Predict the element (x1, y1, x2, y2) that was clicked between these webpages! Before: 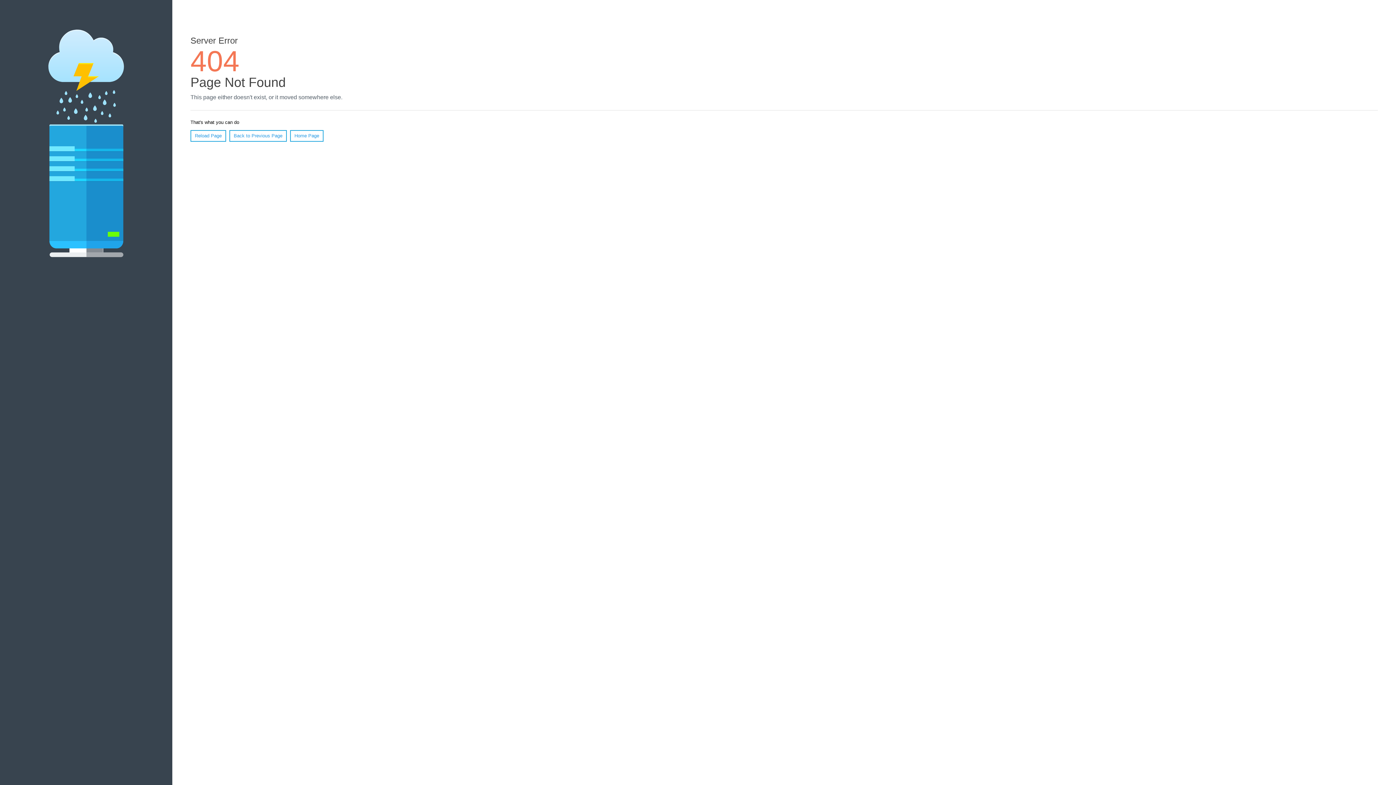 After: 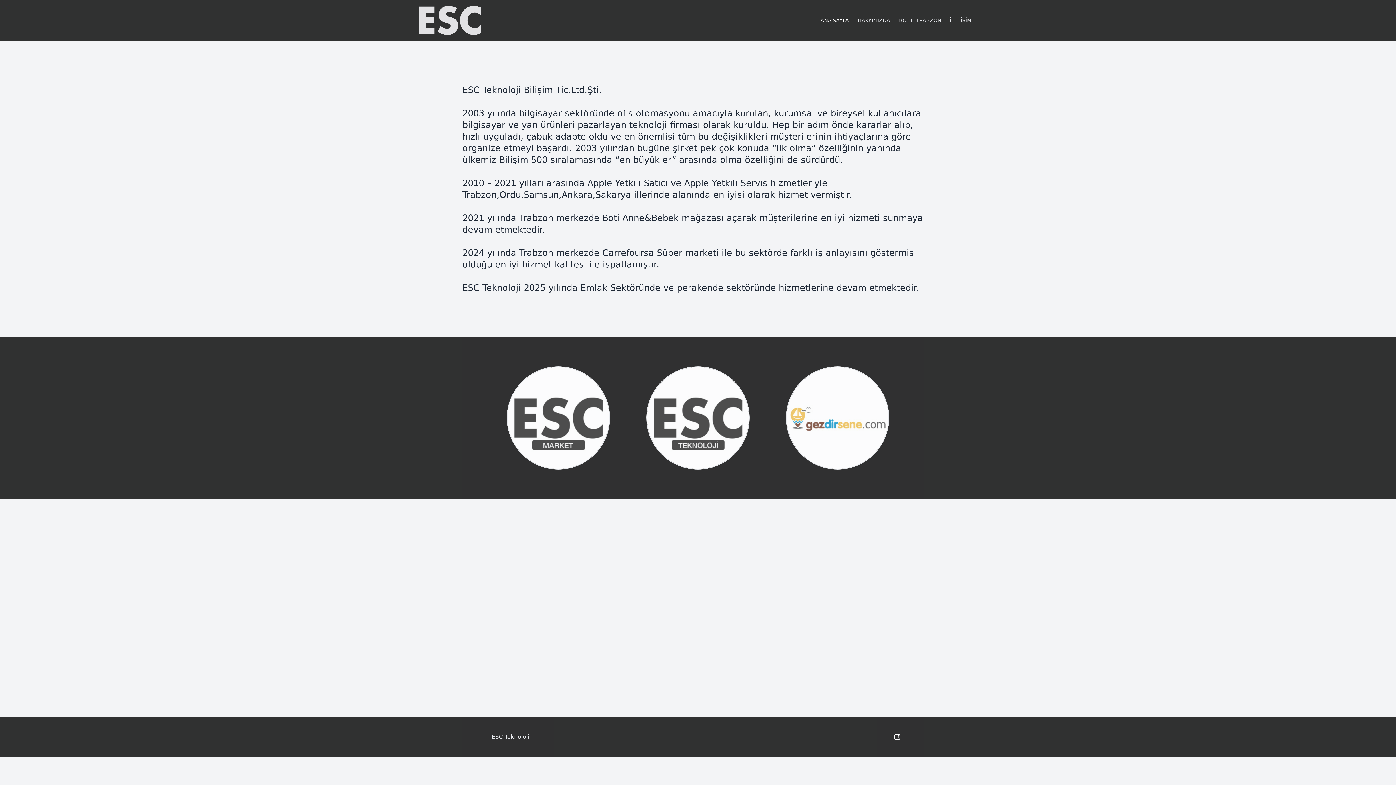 Action: label: Home Page bbox: (290, 130, 323, 141)